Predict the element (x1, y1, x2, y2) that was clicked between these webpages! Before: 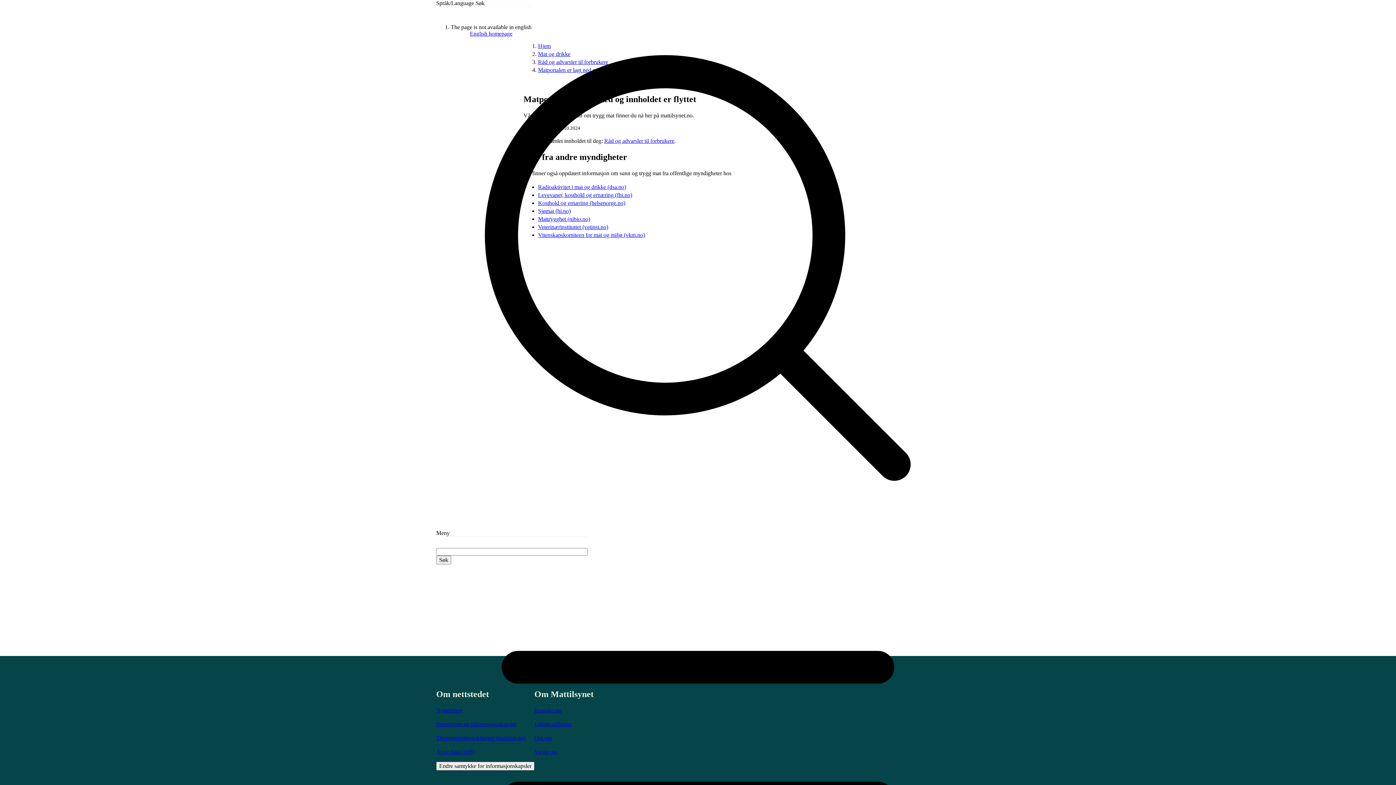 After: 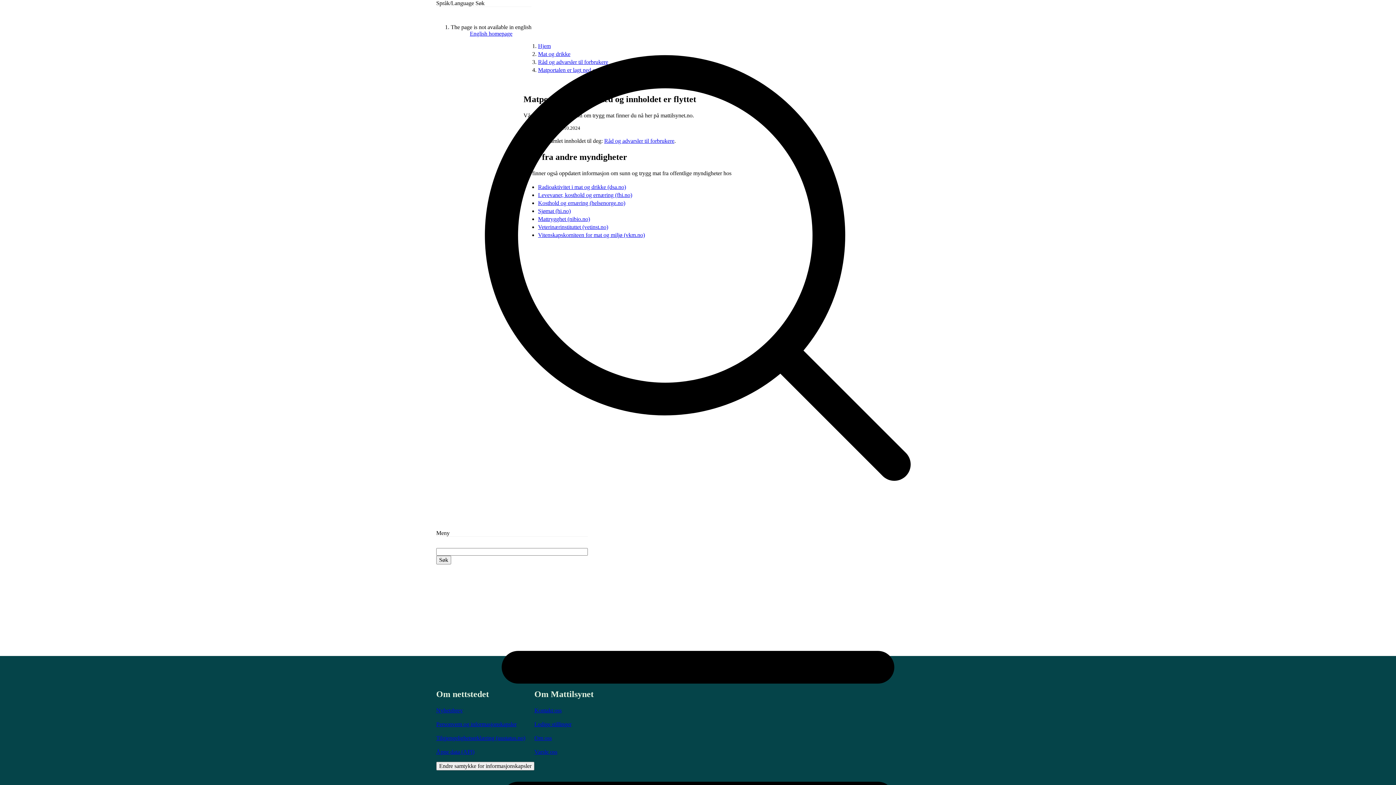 Action: bbox: (436, 556, 451, 564) label: Søk